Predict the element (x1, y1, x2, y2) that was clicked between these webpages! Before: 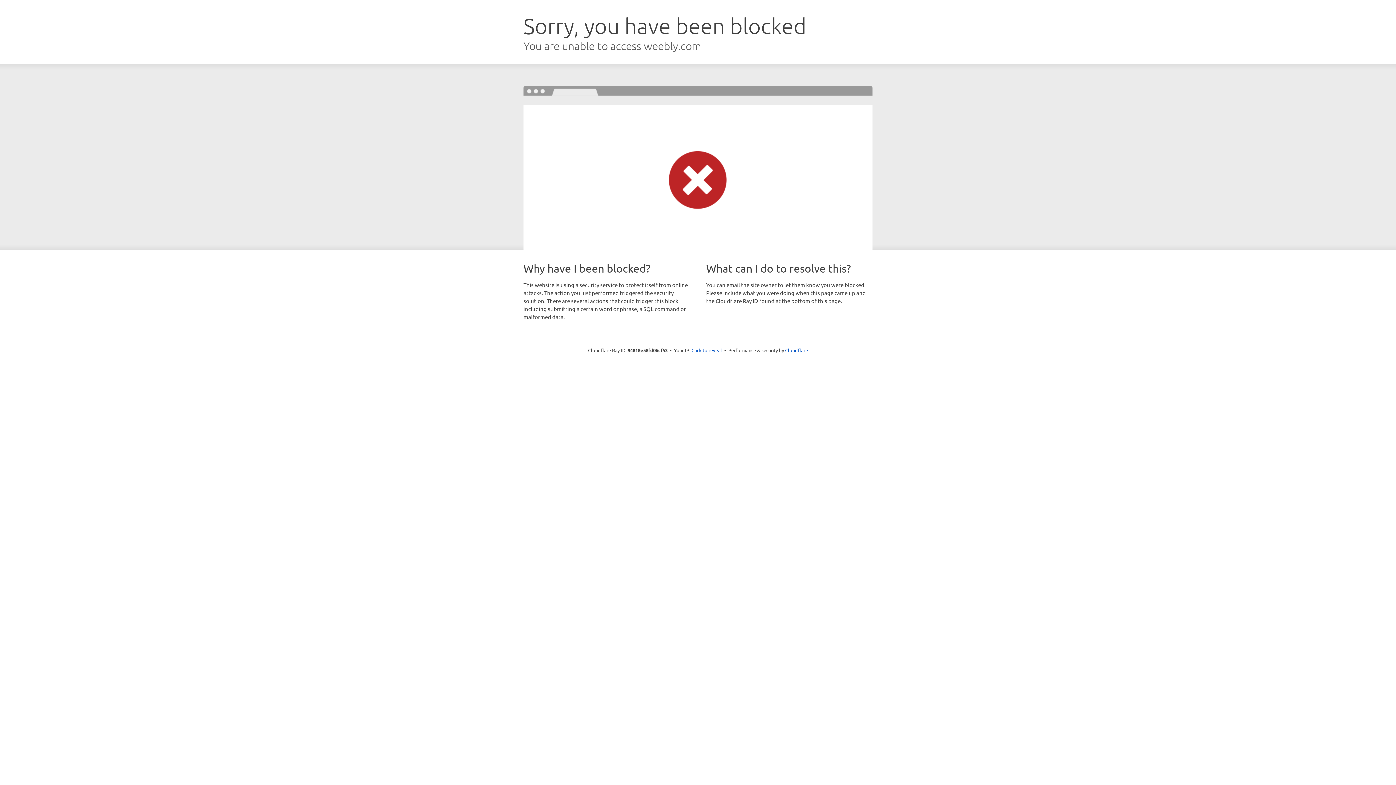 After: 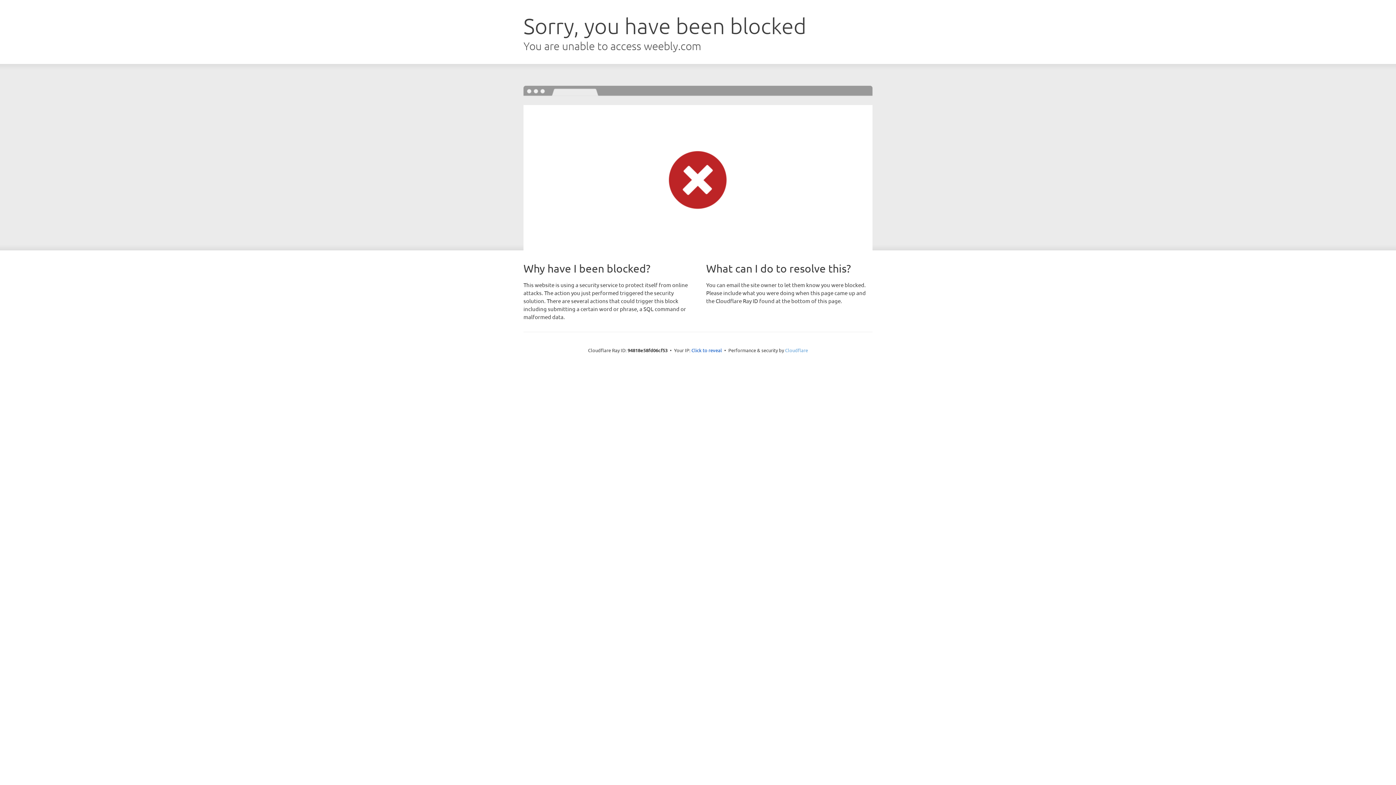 Action: label: Cloudflare bbox: (785, 347, 808, 353)